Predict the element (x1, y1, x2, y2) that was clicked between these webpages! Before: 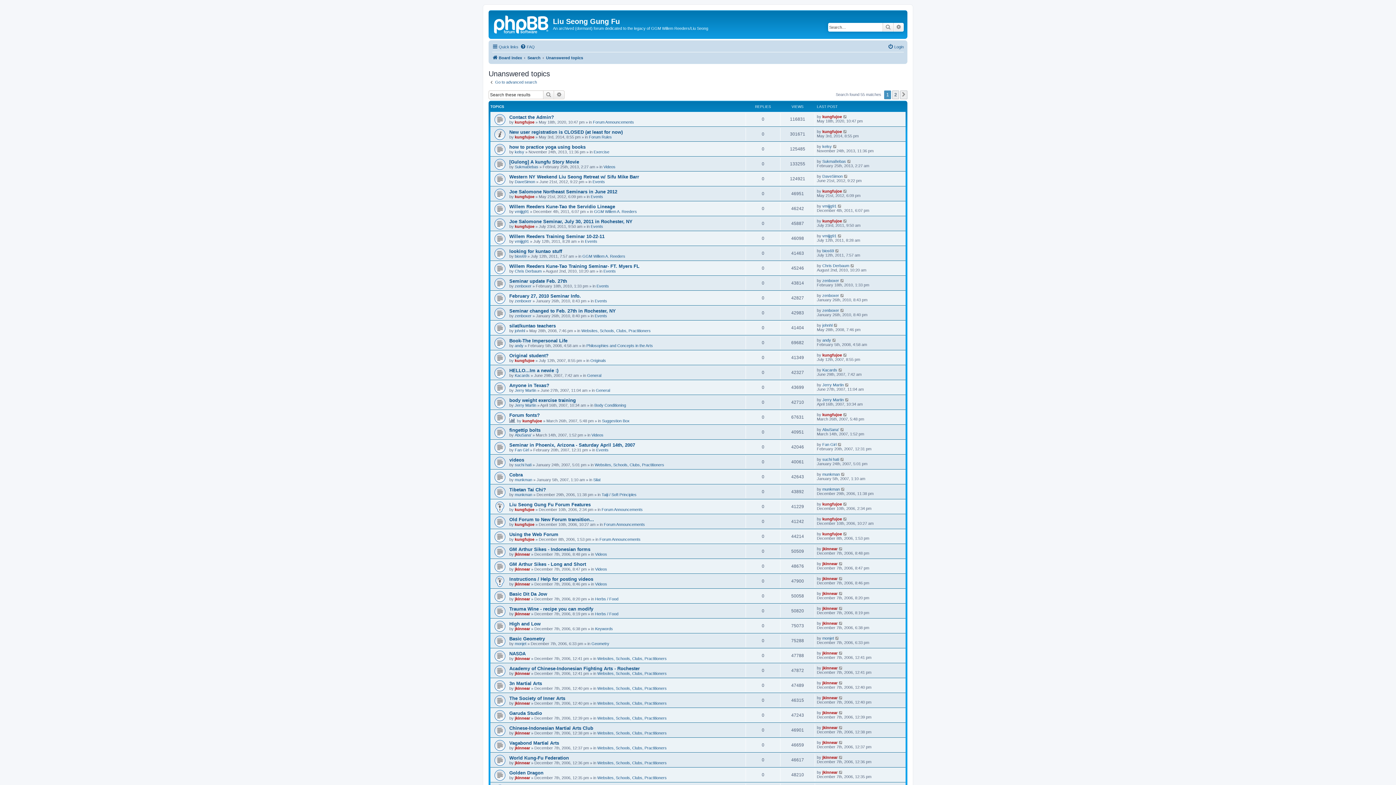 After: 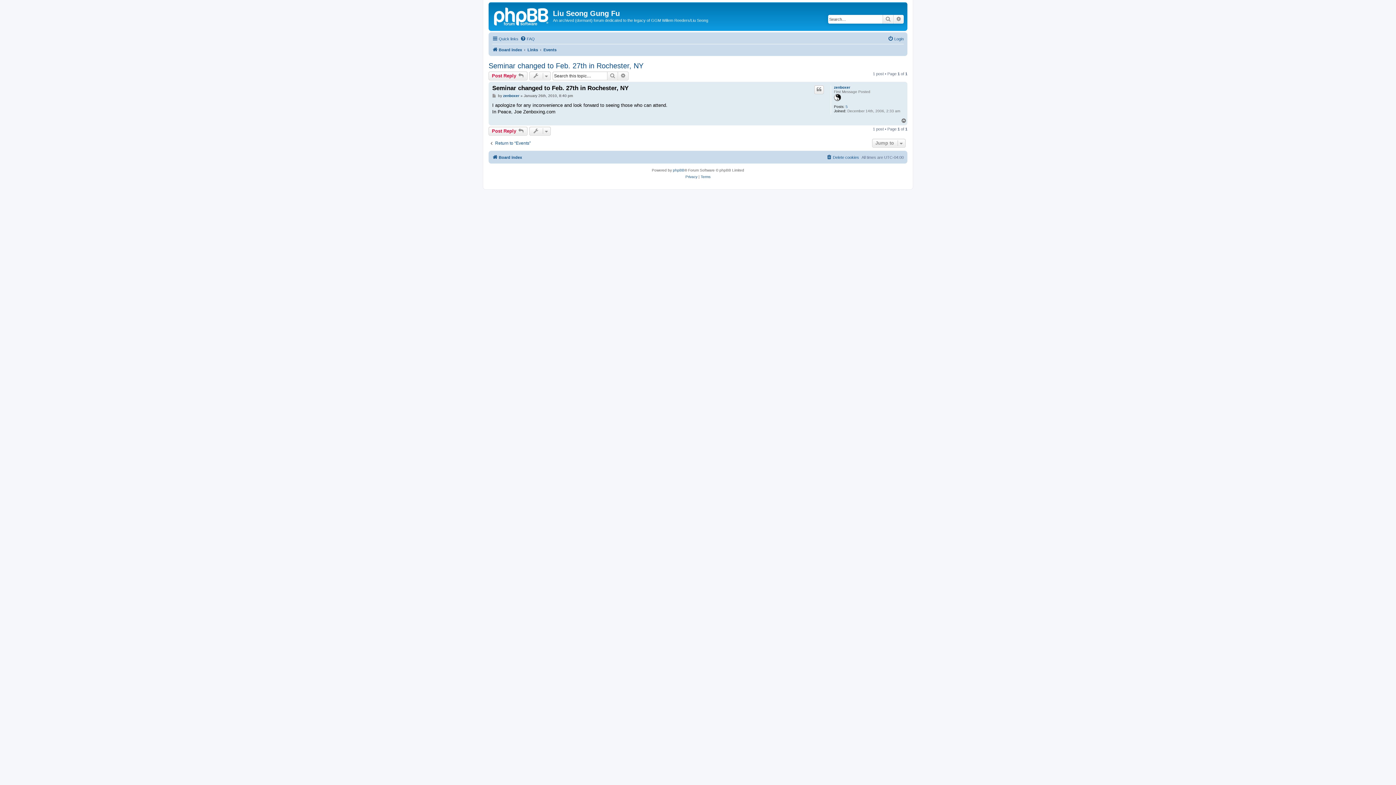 Action: bbox: (840, 308, 845, 312)